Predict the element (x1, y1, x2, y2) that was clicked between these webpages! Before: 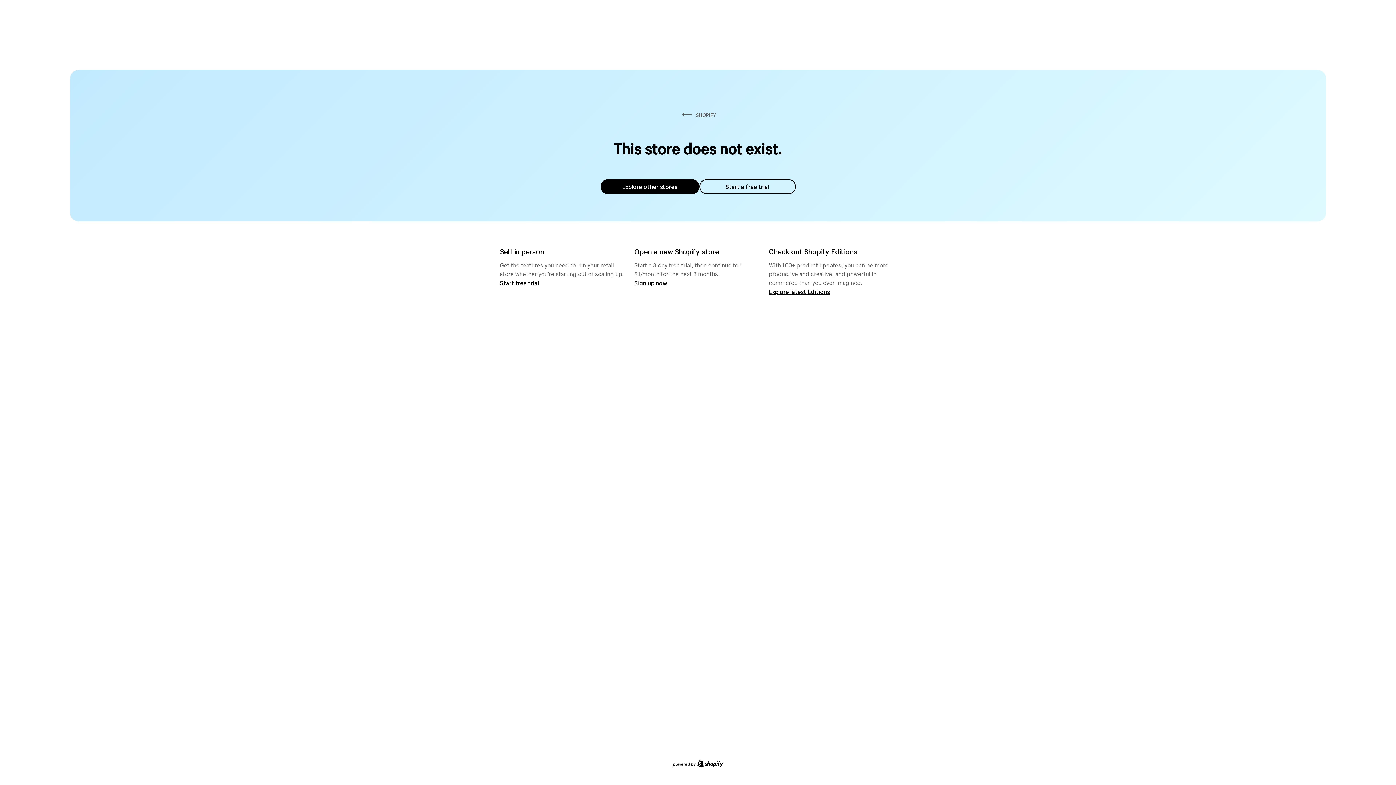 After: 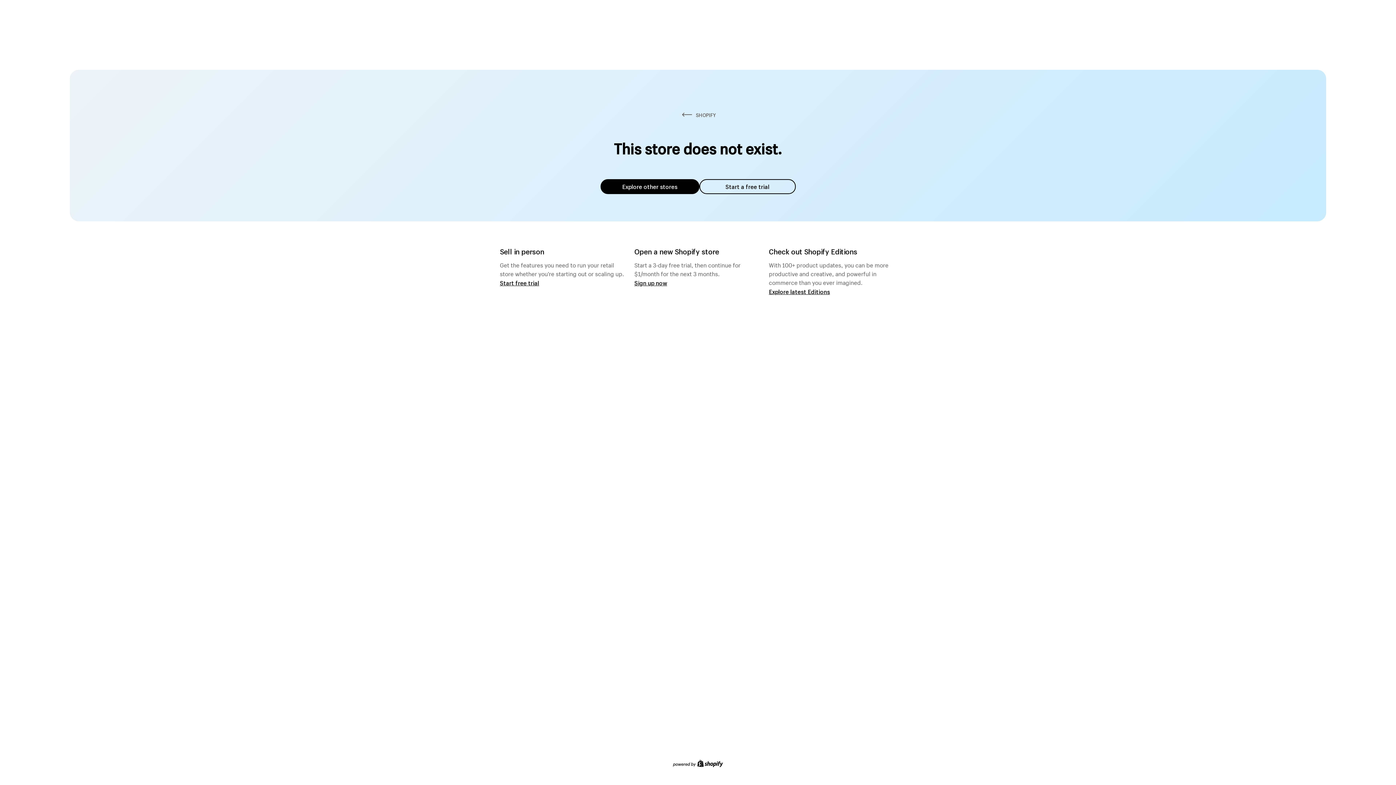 Action: bbox: (699, 179, 795, 194) label: Start a free trial